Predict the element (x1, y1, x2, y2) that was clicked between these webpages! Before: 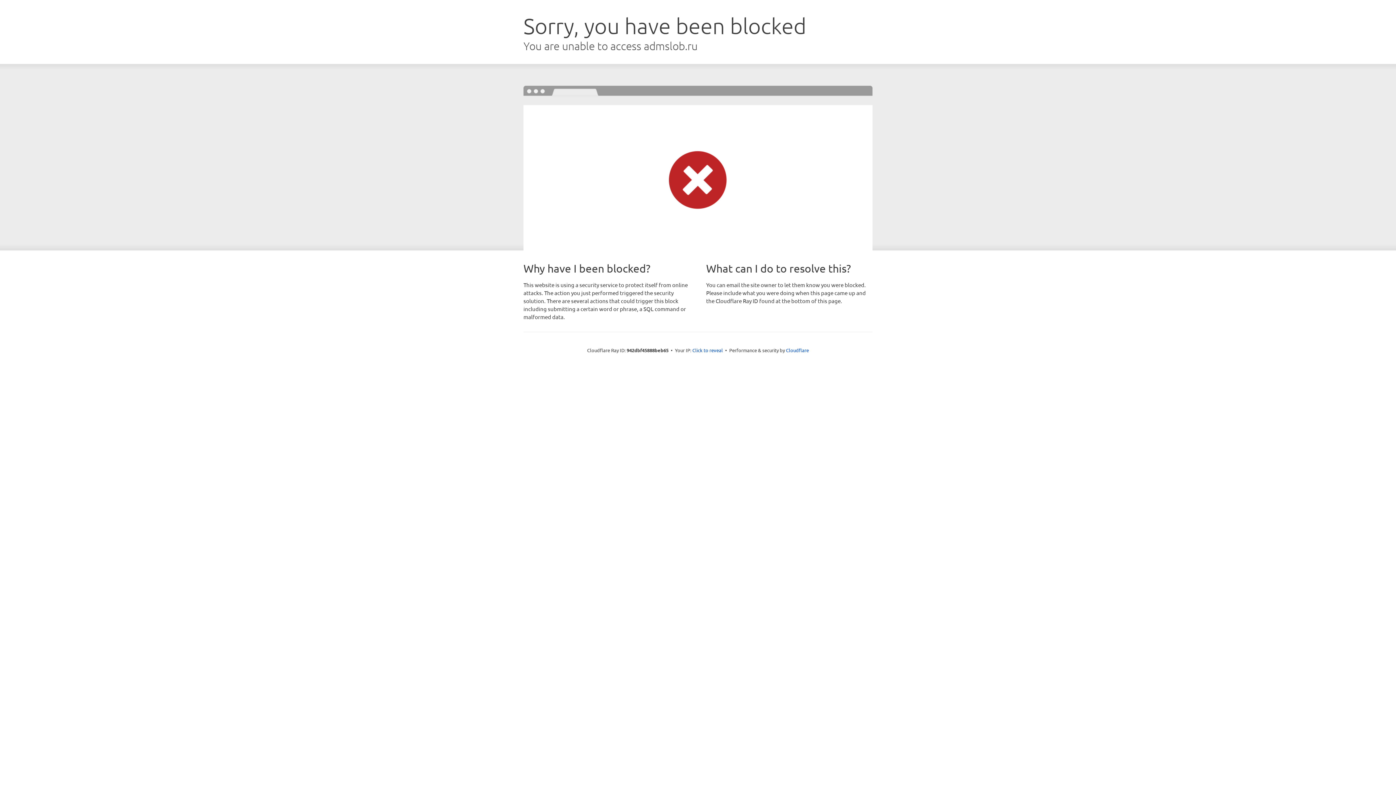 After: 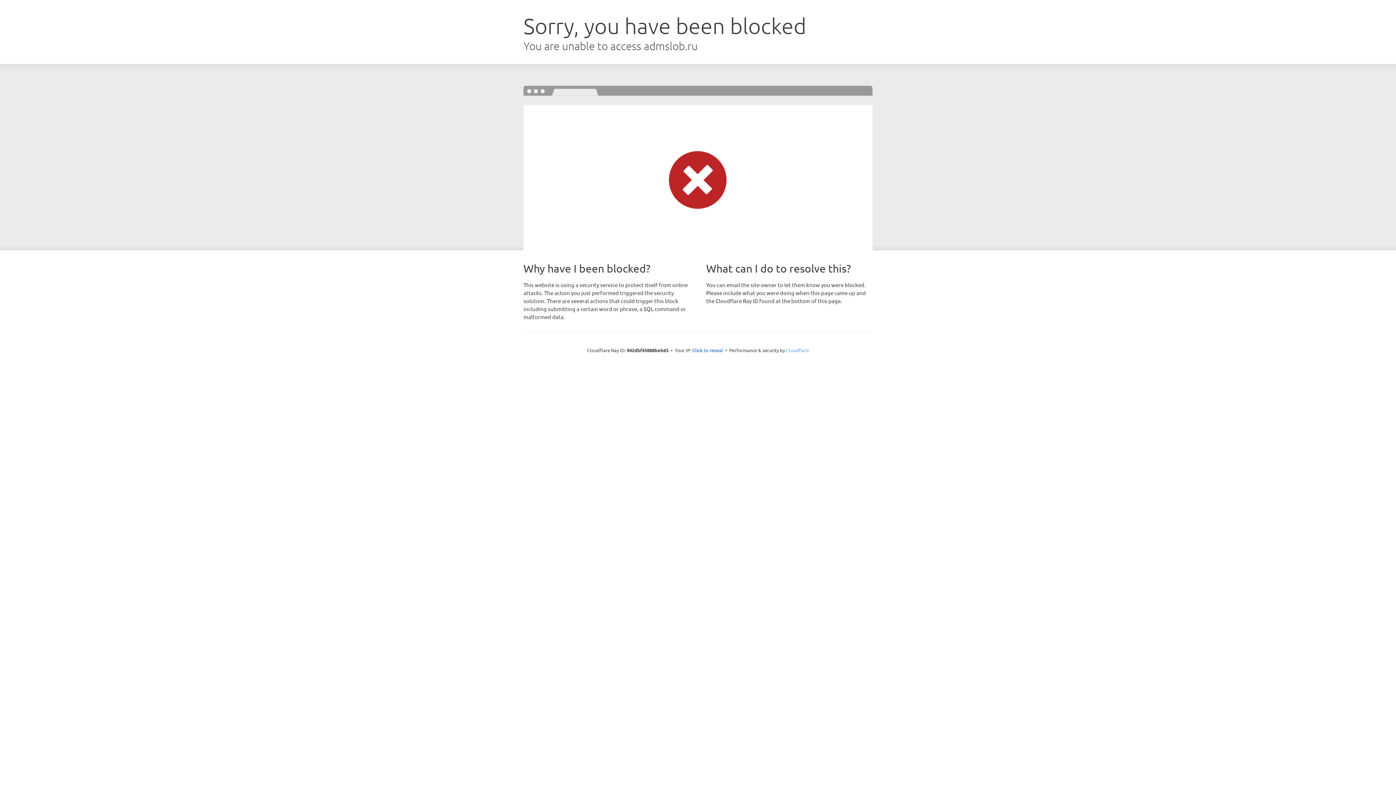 Action: bbox: (786, 347, 809, 353) label: Cloudflare